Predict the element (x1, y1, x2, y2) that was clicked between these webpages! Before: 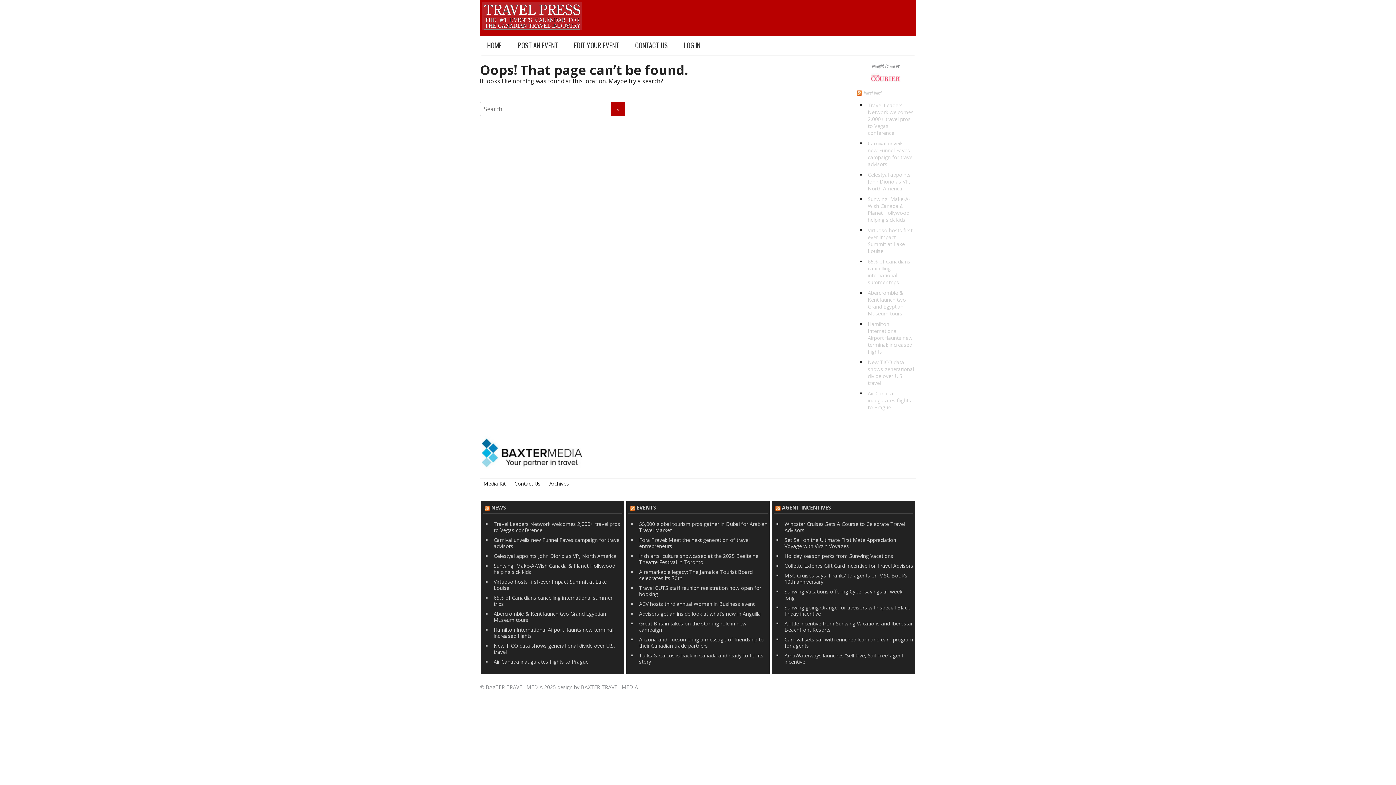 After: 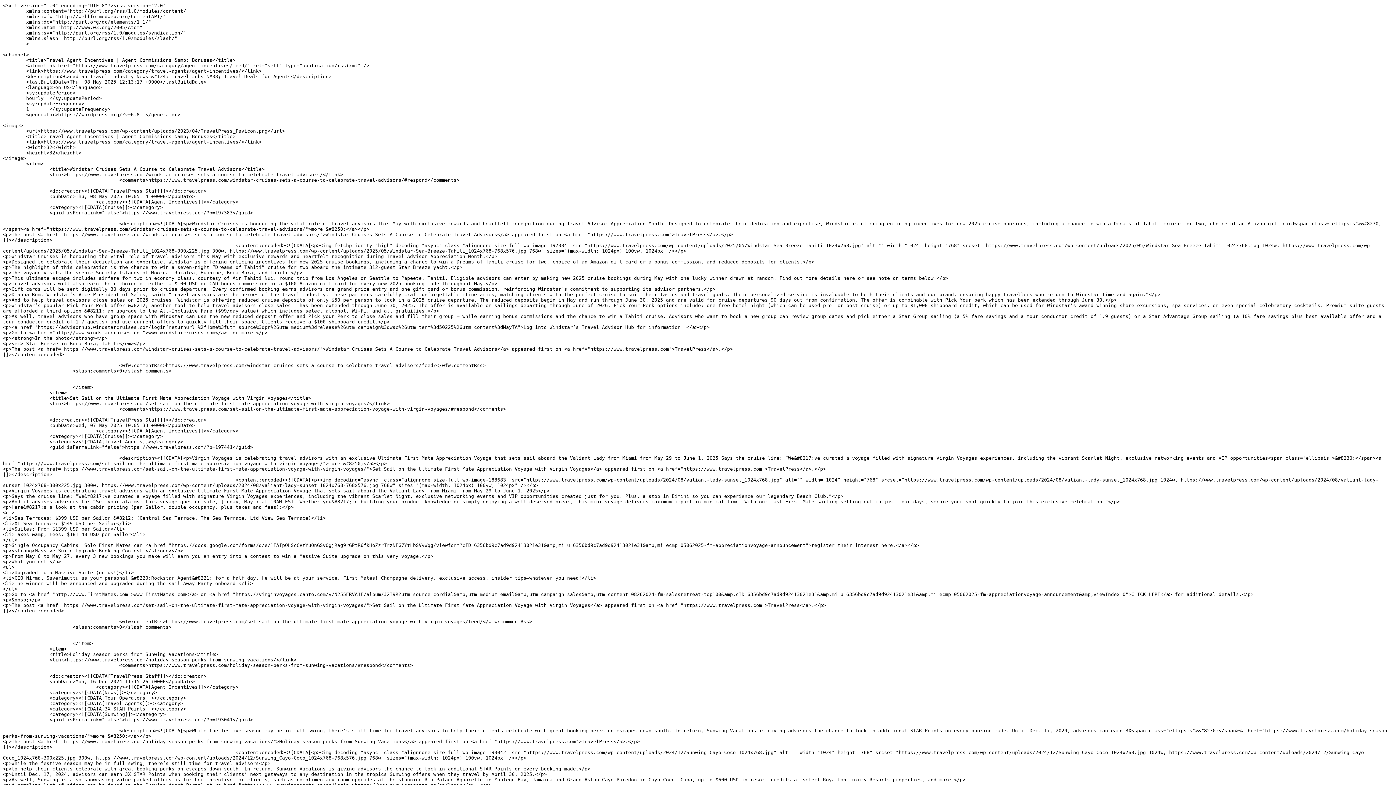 Action: bbox: (775, 504, 780, 511)